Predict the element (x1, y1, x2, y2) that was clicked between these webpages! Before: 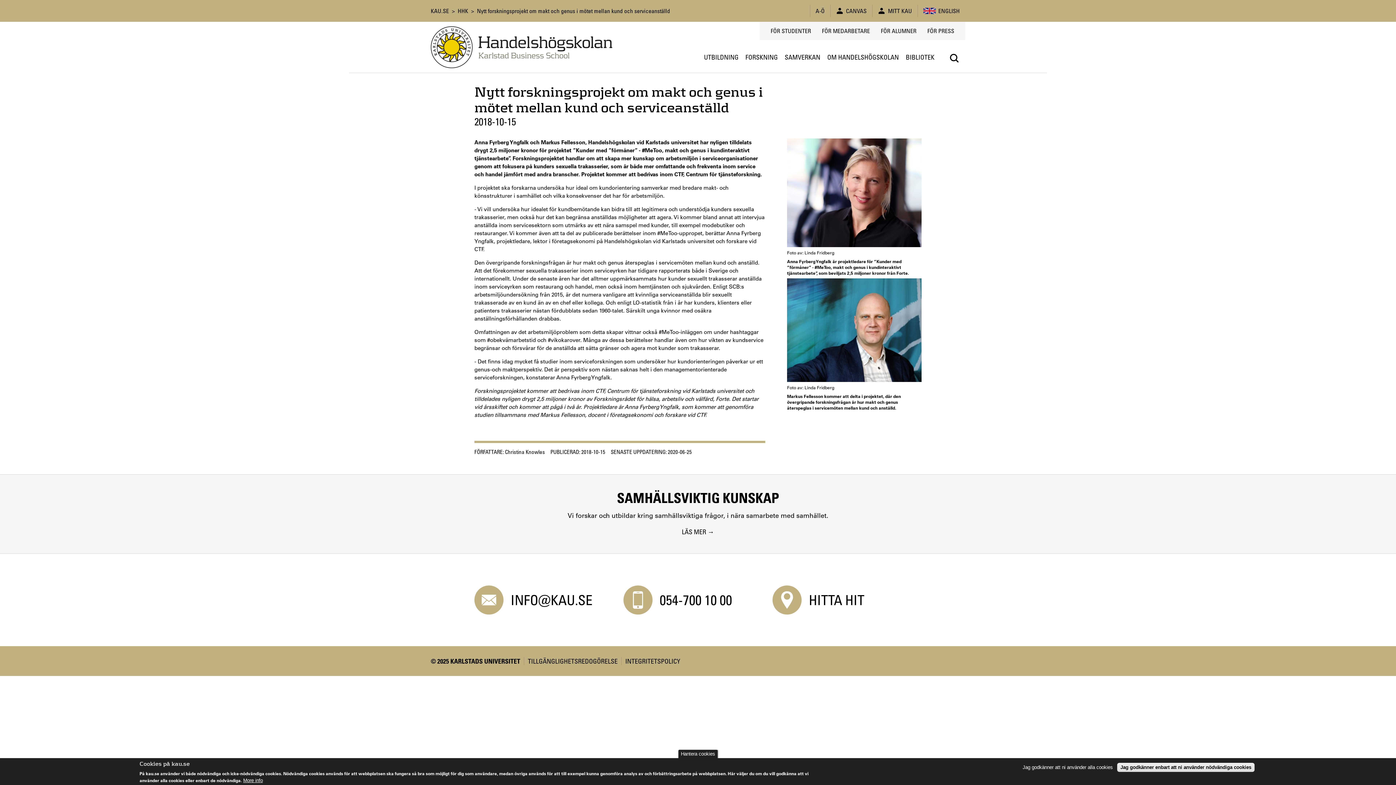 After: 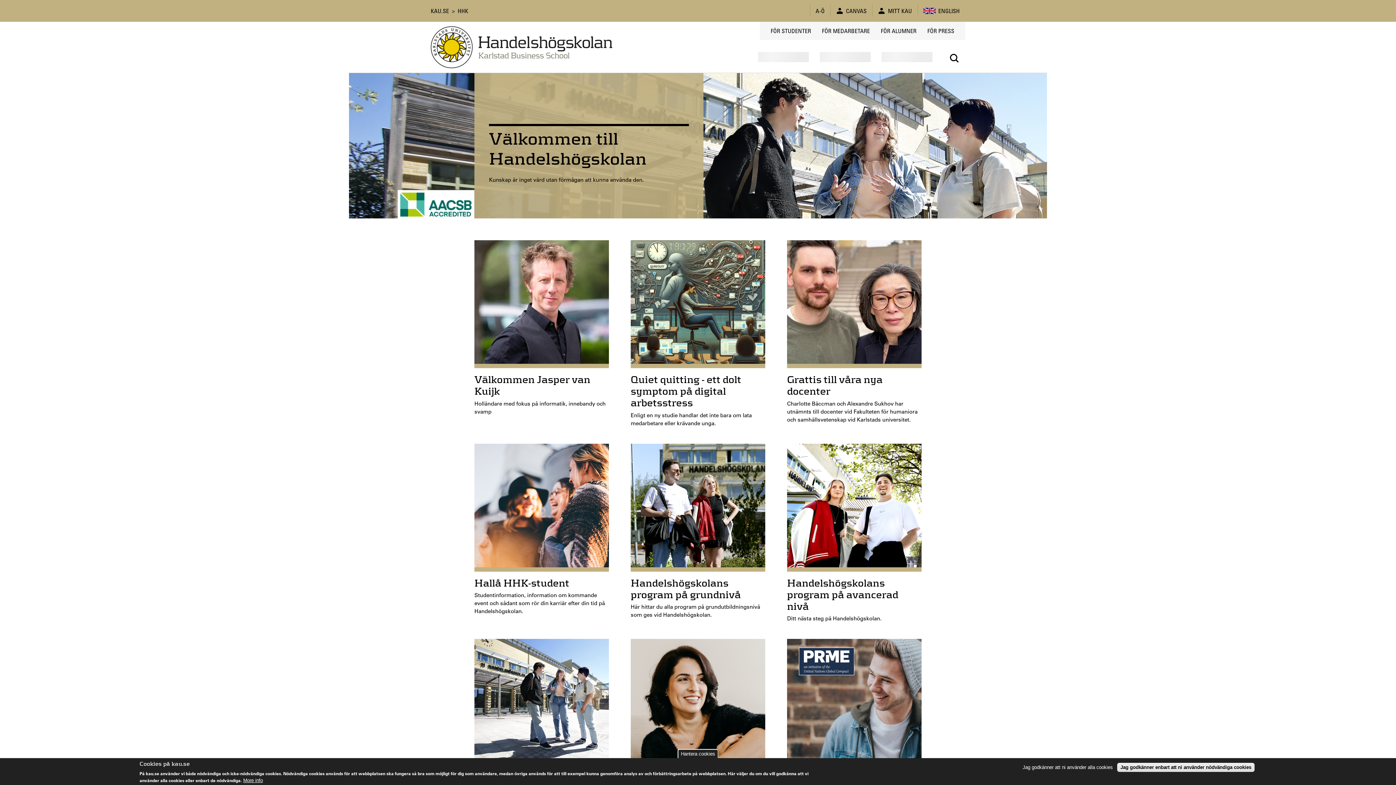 Action: label: HHK bbox: (457, 7, 468, 14)